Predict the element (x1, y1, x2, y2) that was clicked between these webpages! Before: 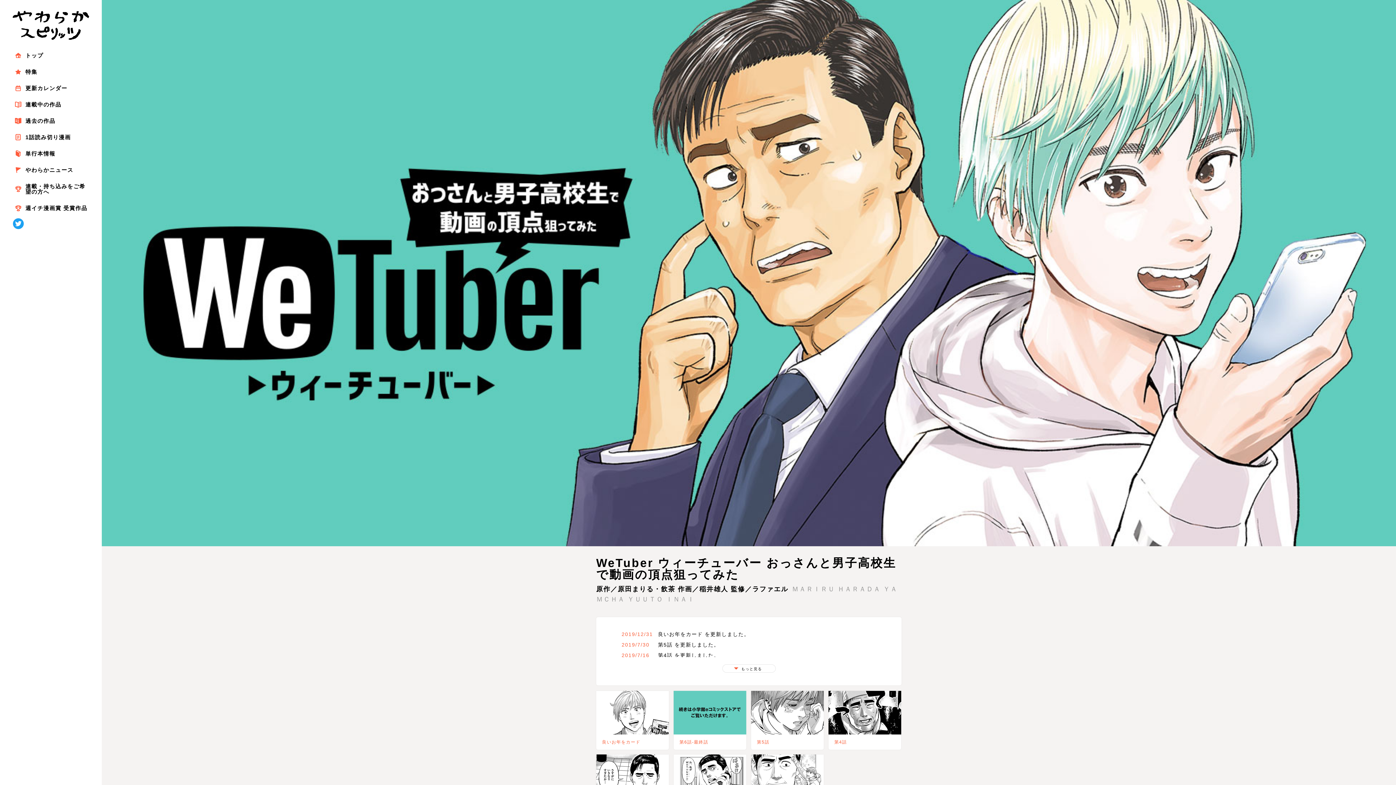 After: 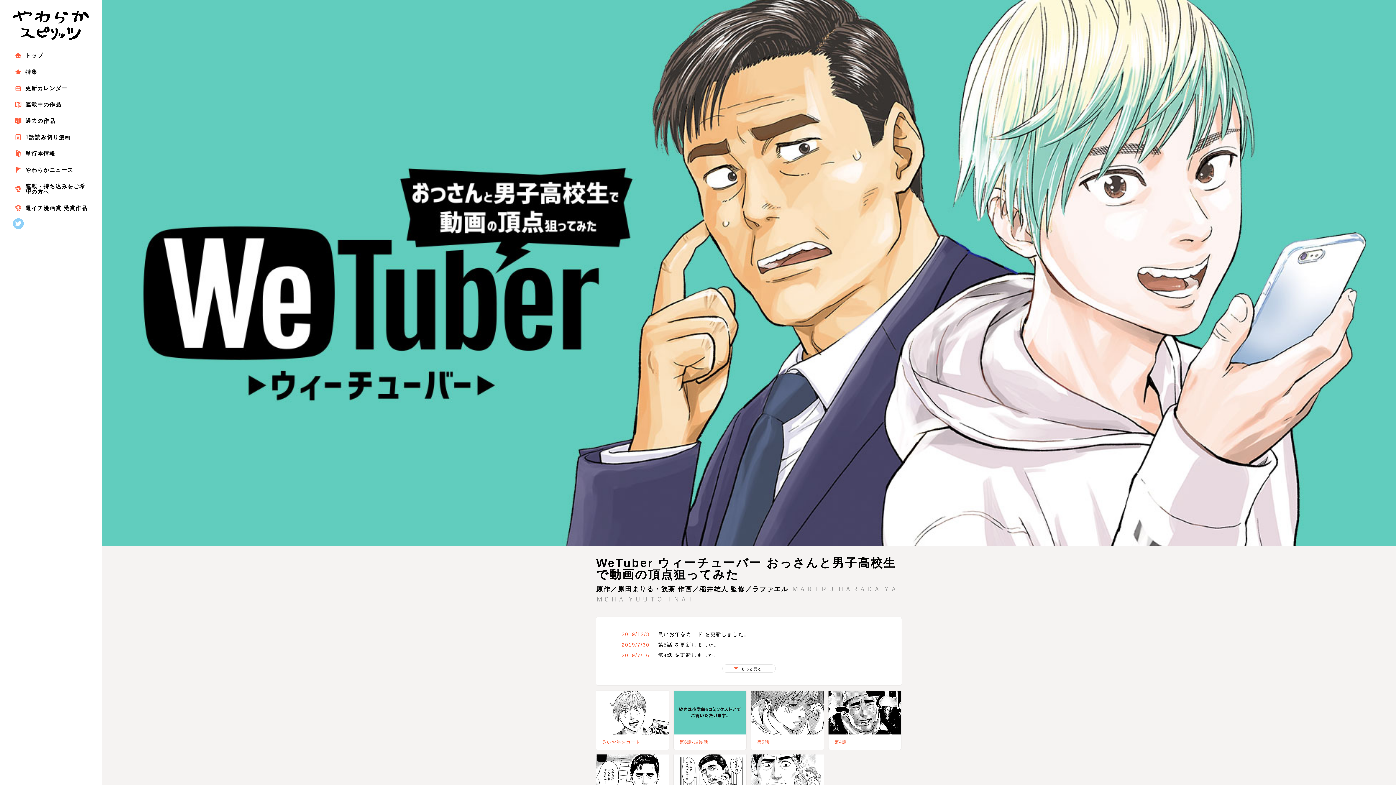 Action: bbox: (12, 219, 24, 225)